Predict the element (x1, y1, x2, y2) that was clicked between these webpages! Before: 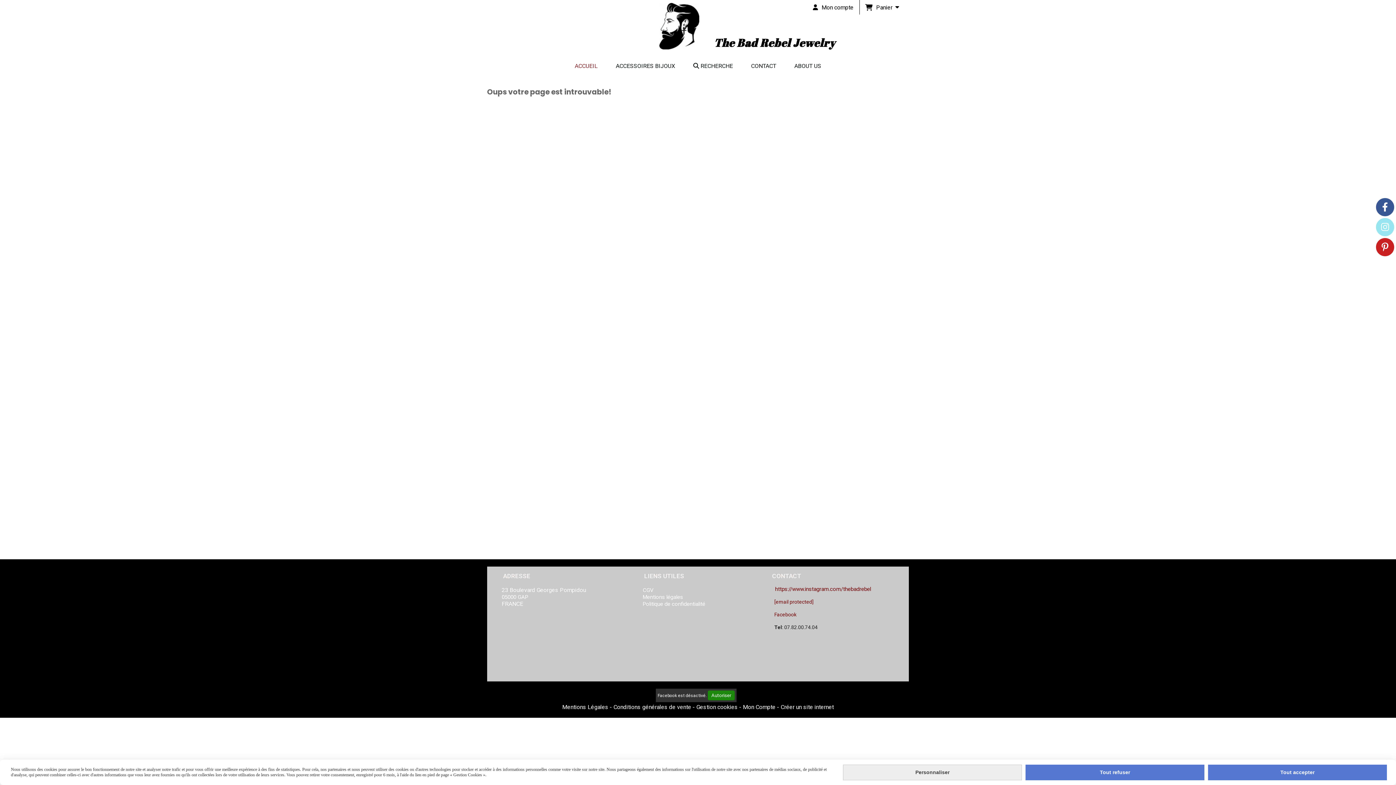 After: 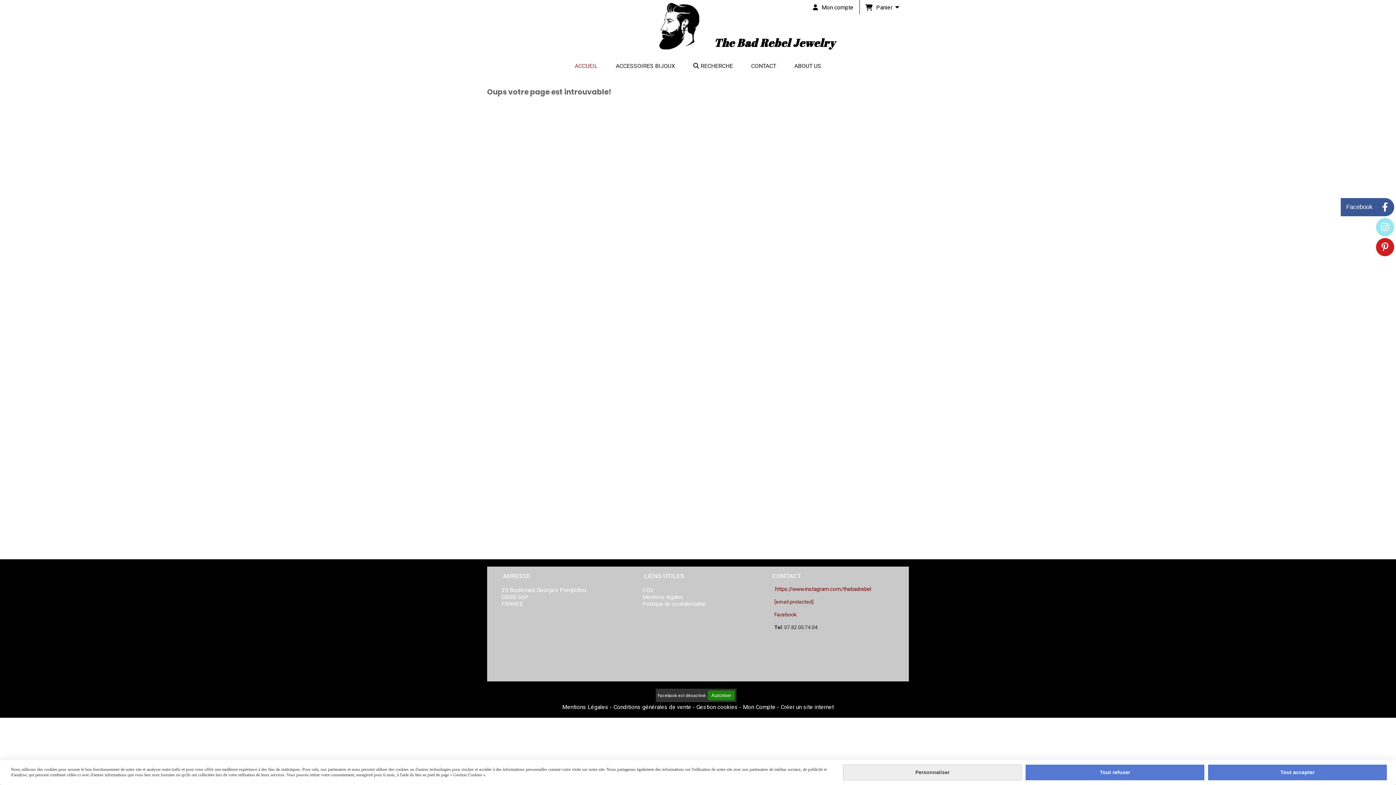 Action: bbox: (1376, 198, 1394, 216) label: Facebook